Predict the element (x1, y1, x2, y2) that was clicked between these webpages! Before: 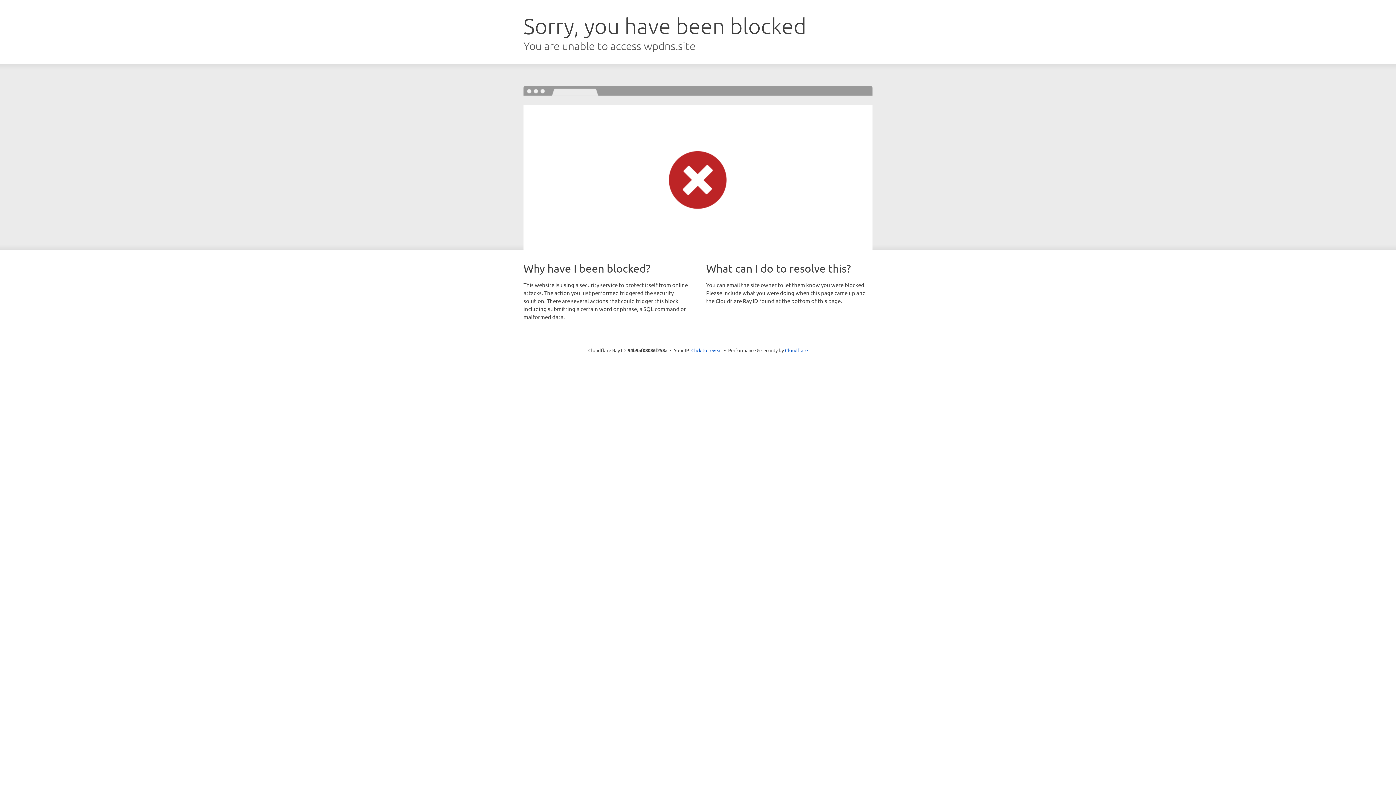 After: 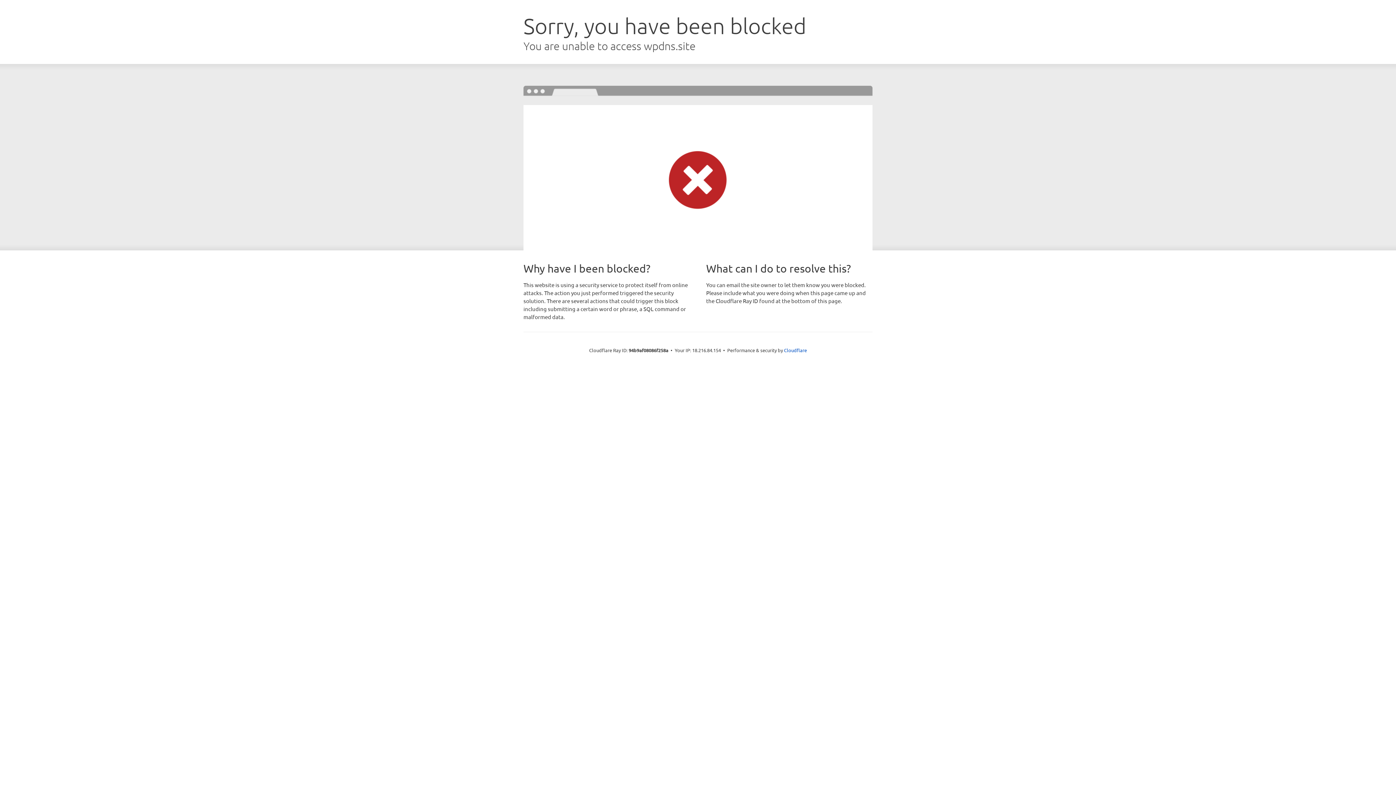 Action: bbox: (691, 346, 722, 353) label: Click to reveal